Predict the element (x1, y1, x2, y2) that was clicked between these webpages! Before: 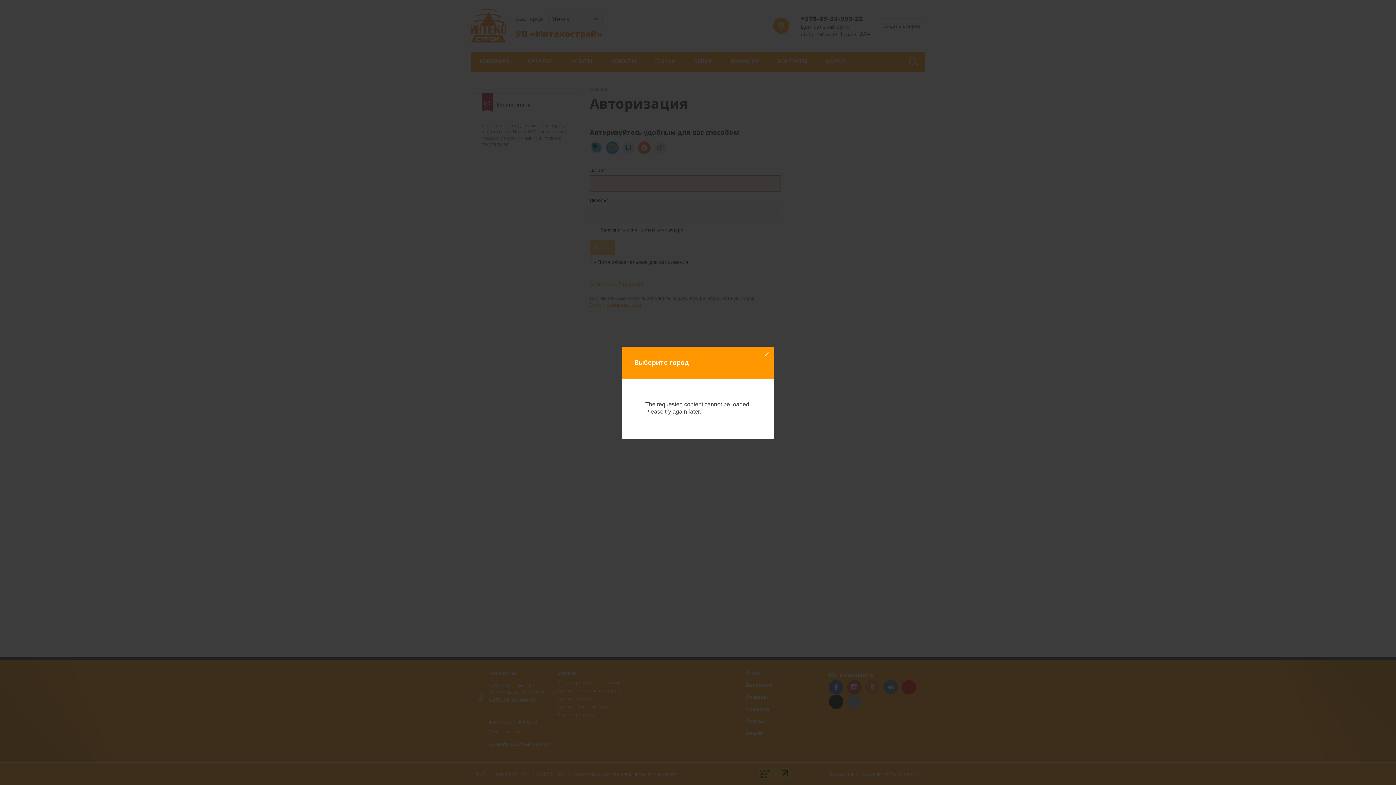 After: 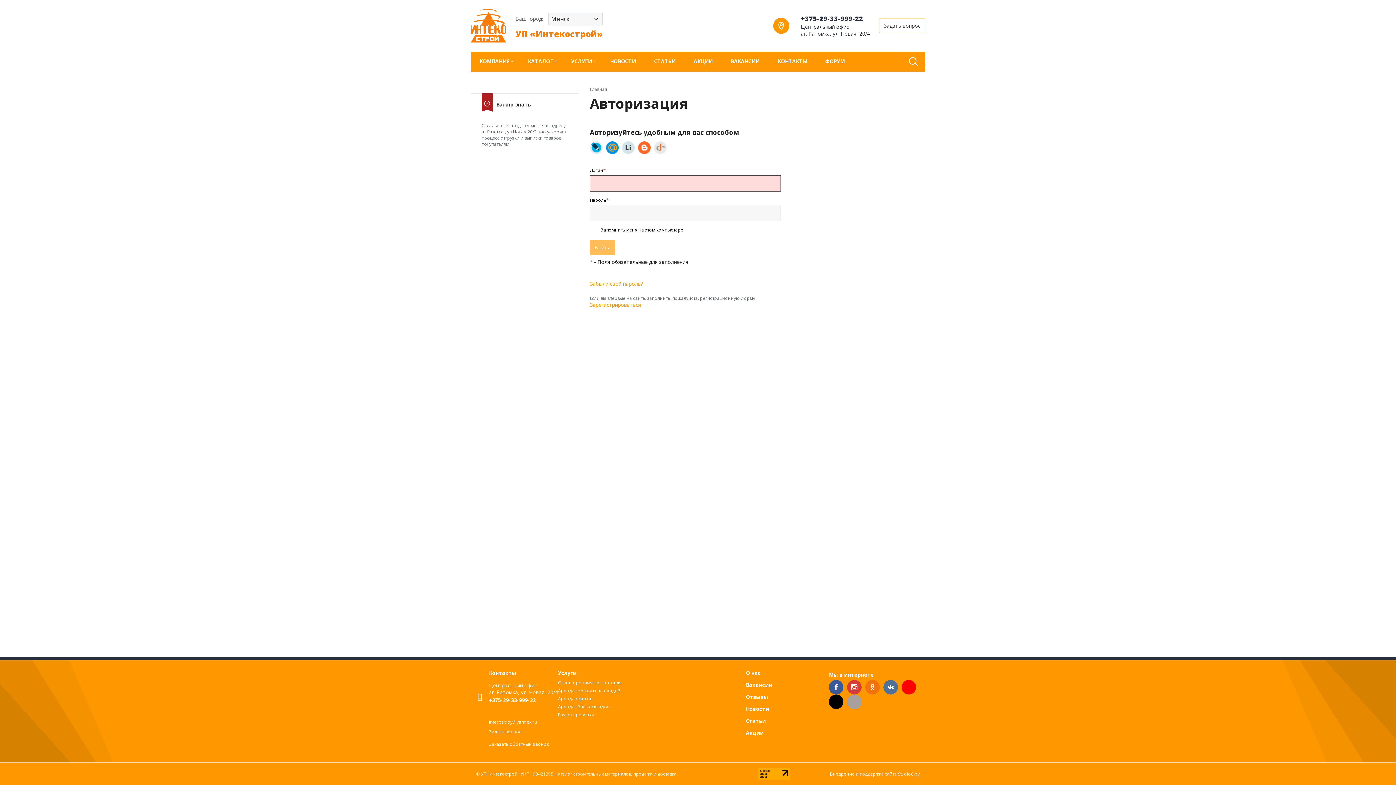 Action: bbox: (758, 346, 774, 362)